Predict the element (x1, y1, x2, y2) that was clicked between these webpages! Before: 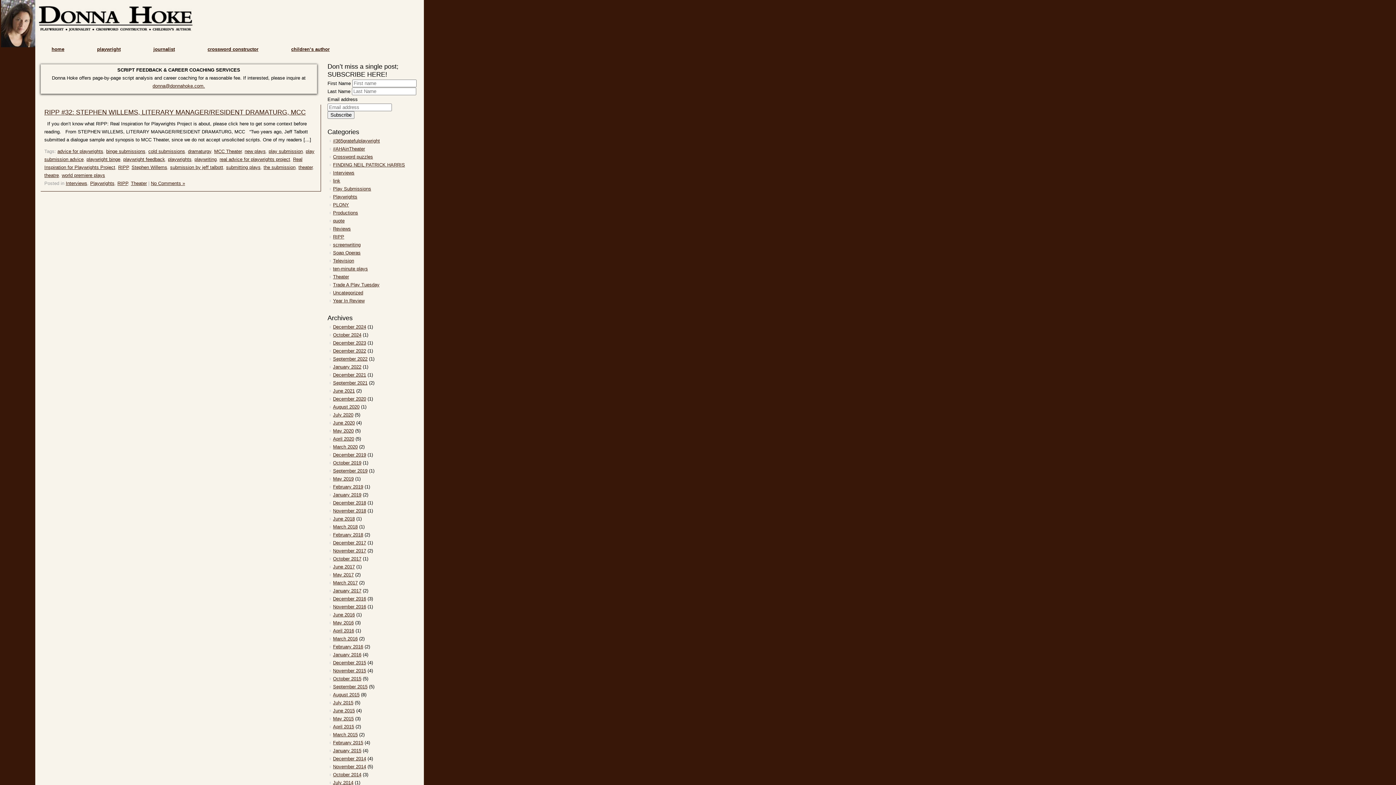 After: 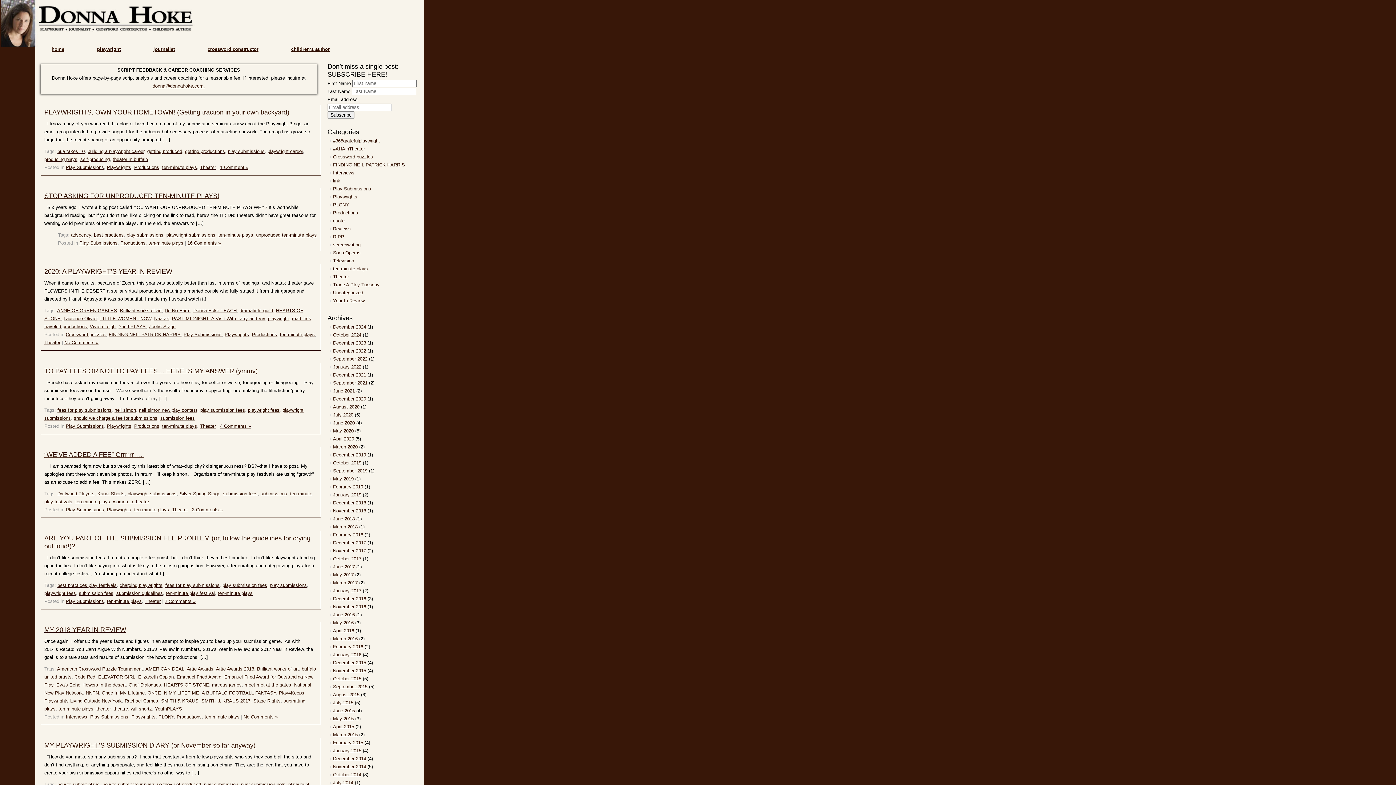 Action: label: ten-minute plays bbox: (327, 265, 368, 272)